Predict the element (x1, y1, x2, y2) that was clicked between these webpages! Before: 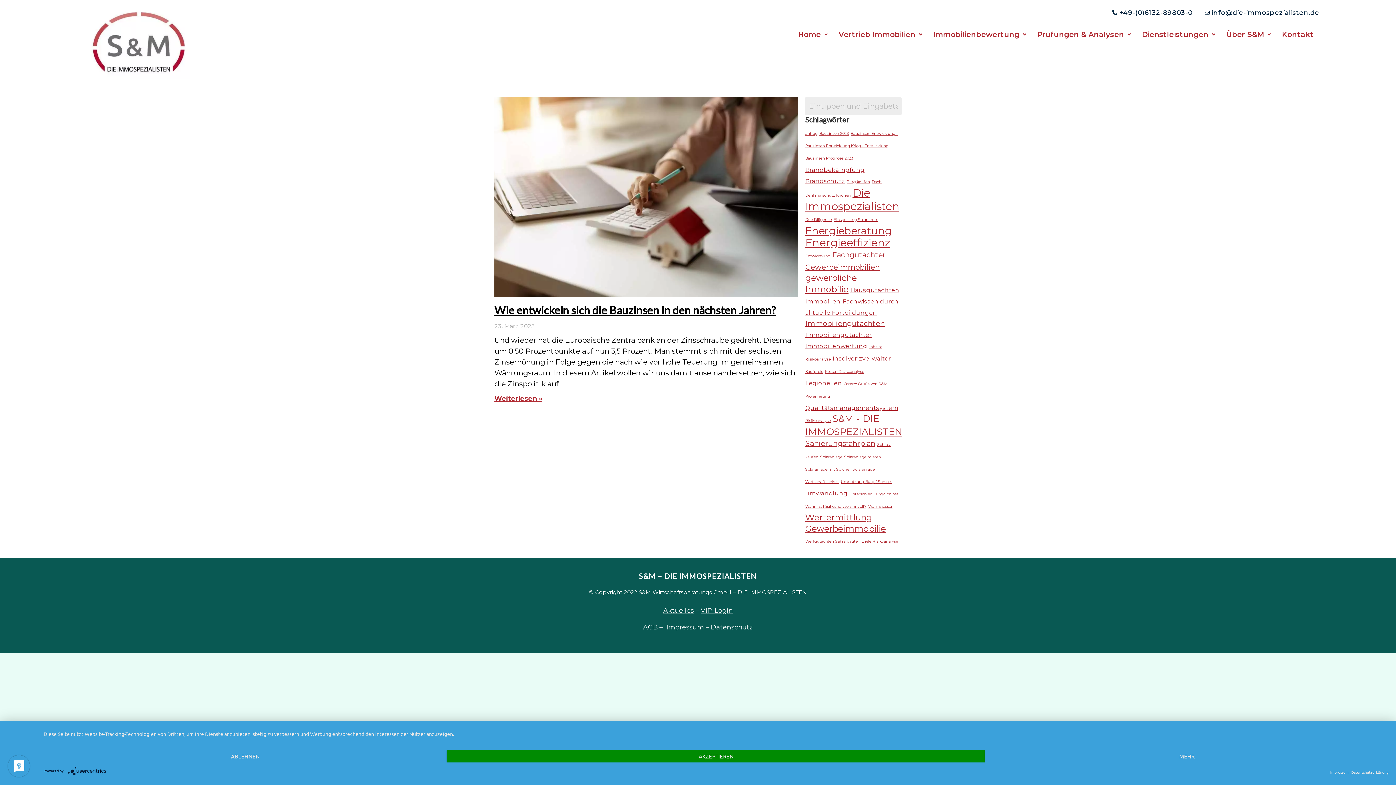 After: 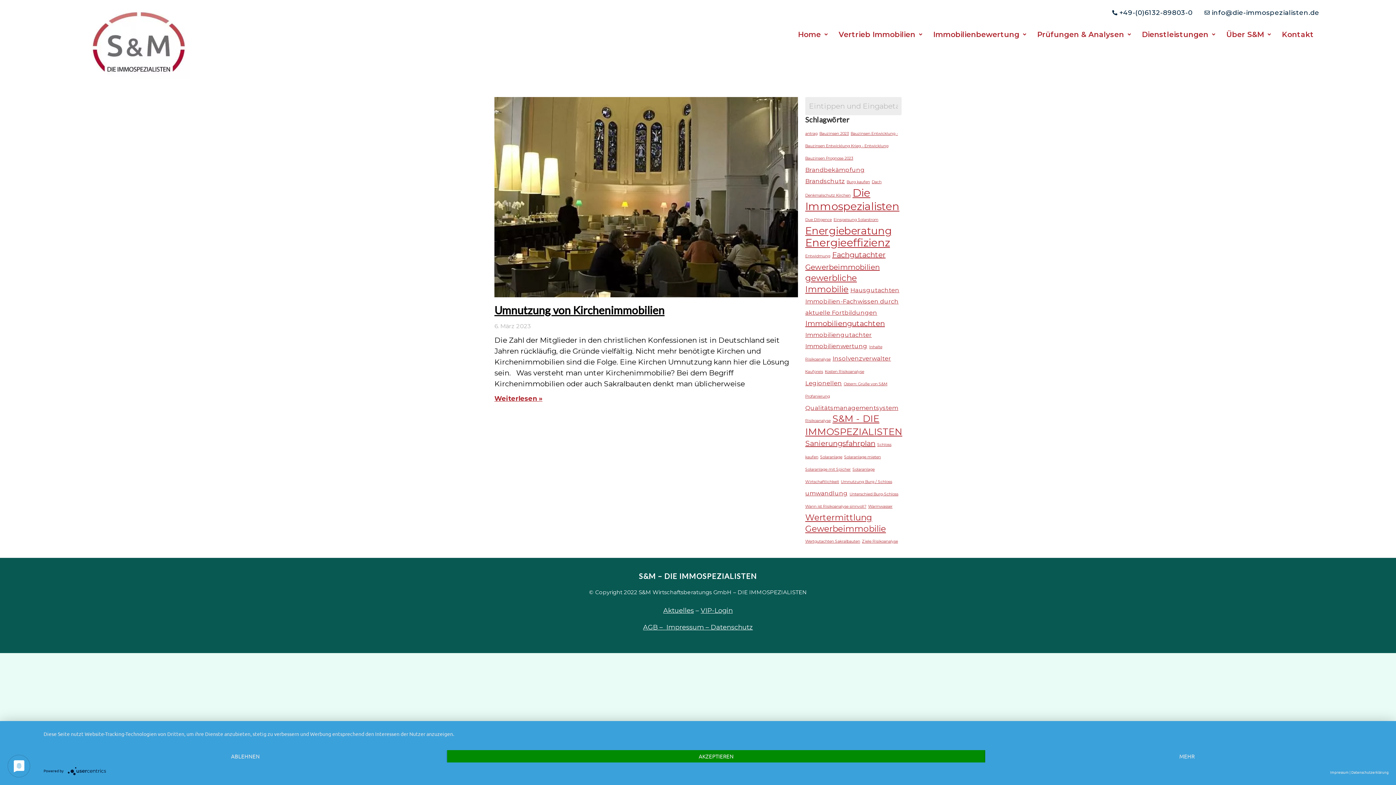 Action: bbox: (805, 192, 850, 197) label: Denkmalschutz Kirchen (1 Eintrag)